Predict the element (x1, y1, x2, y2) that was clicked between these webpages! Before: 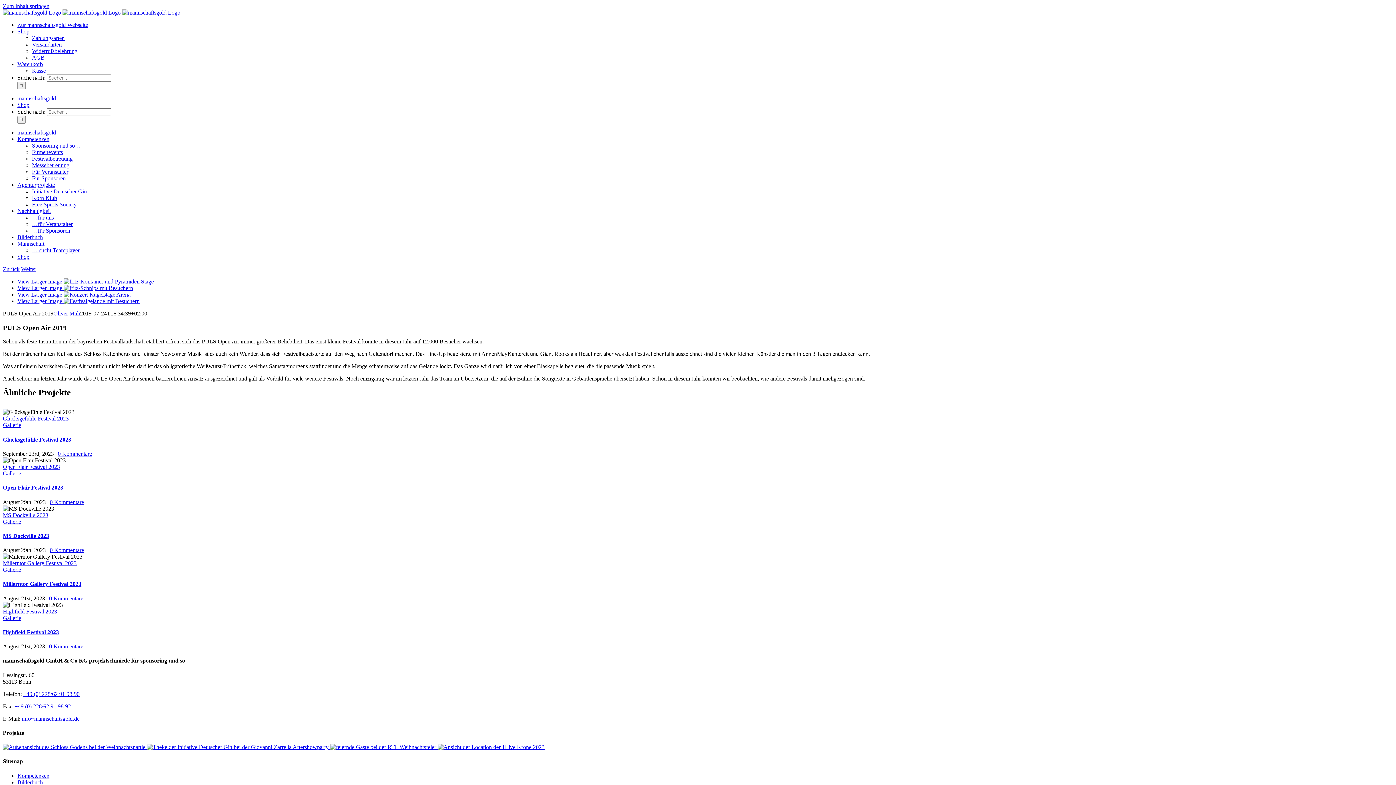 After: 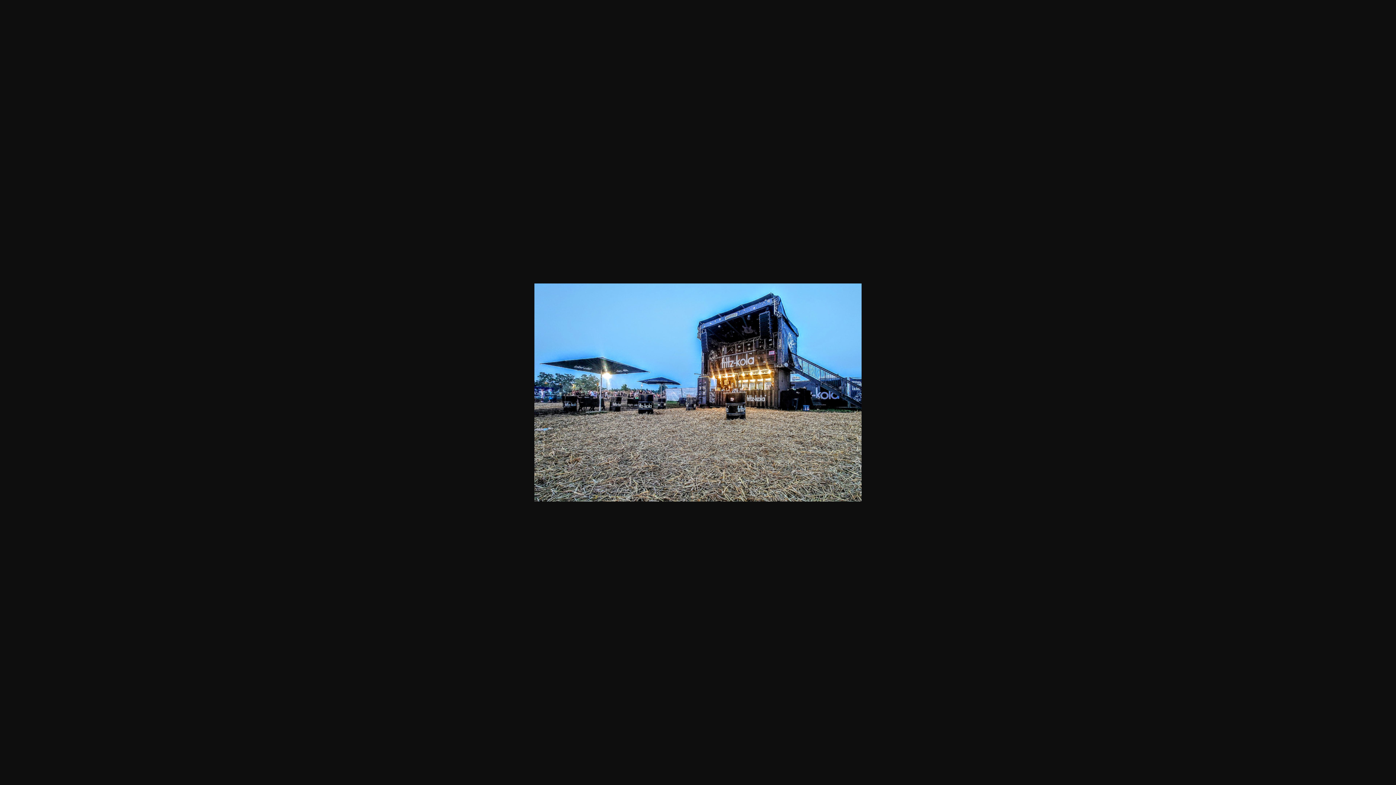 Action: label: Gallerie bbox: (2, 615, 21, 621)